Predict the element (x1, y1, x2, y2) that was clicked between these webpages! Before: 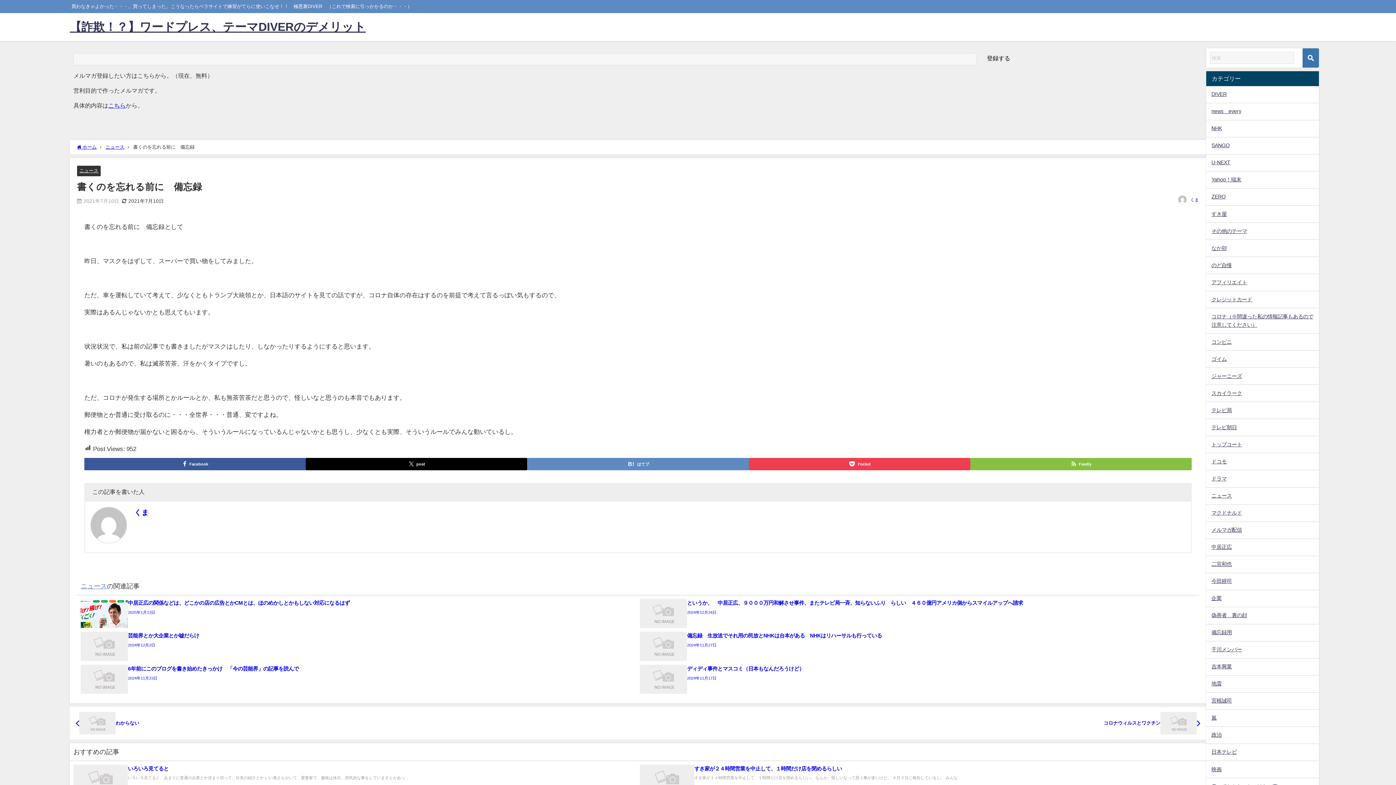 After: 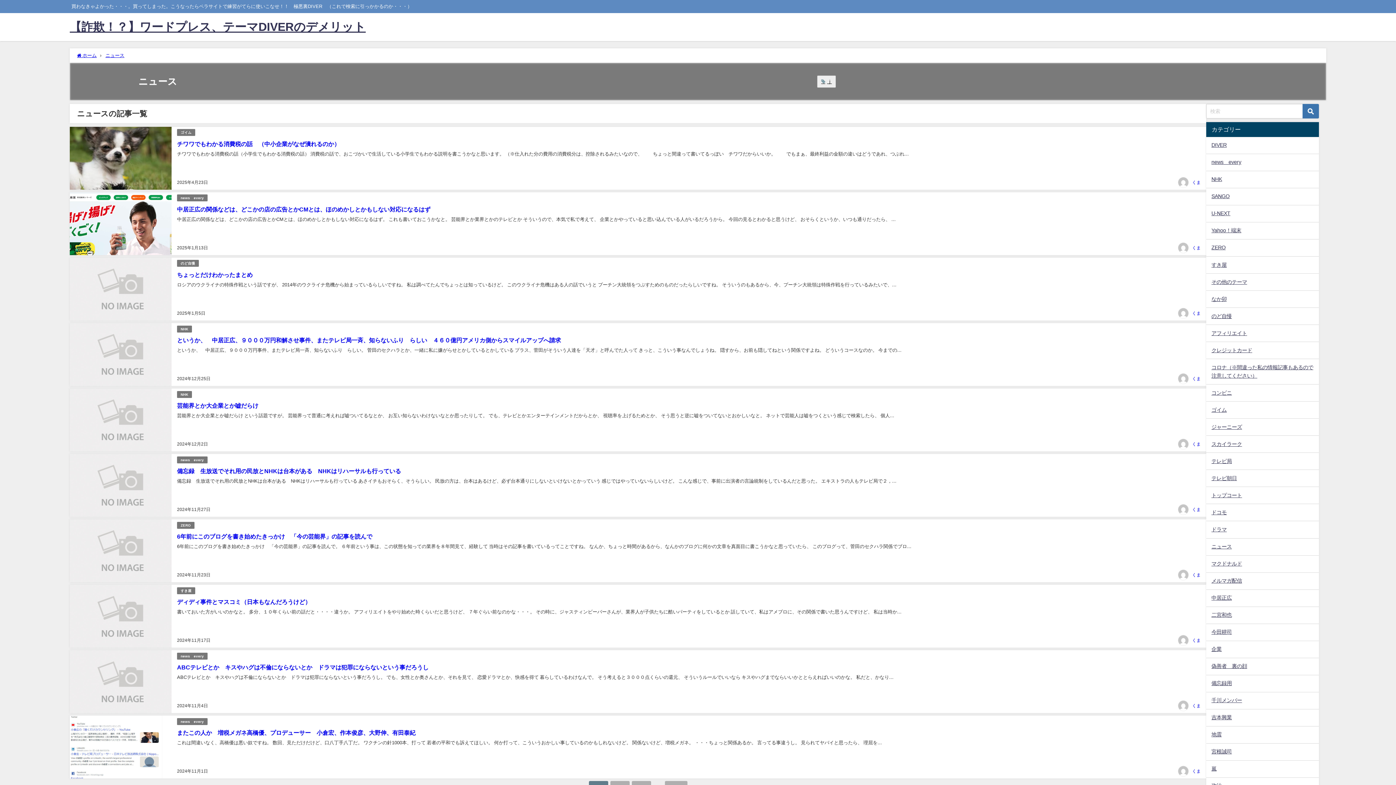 Action: bbox: (1206, 487, 1319, 504) label: ニュース